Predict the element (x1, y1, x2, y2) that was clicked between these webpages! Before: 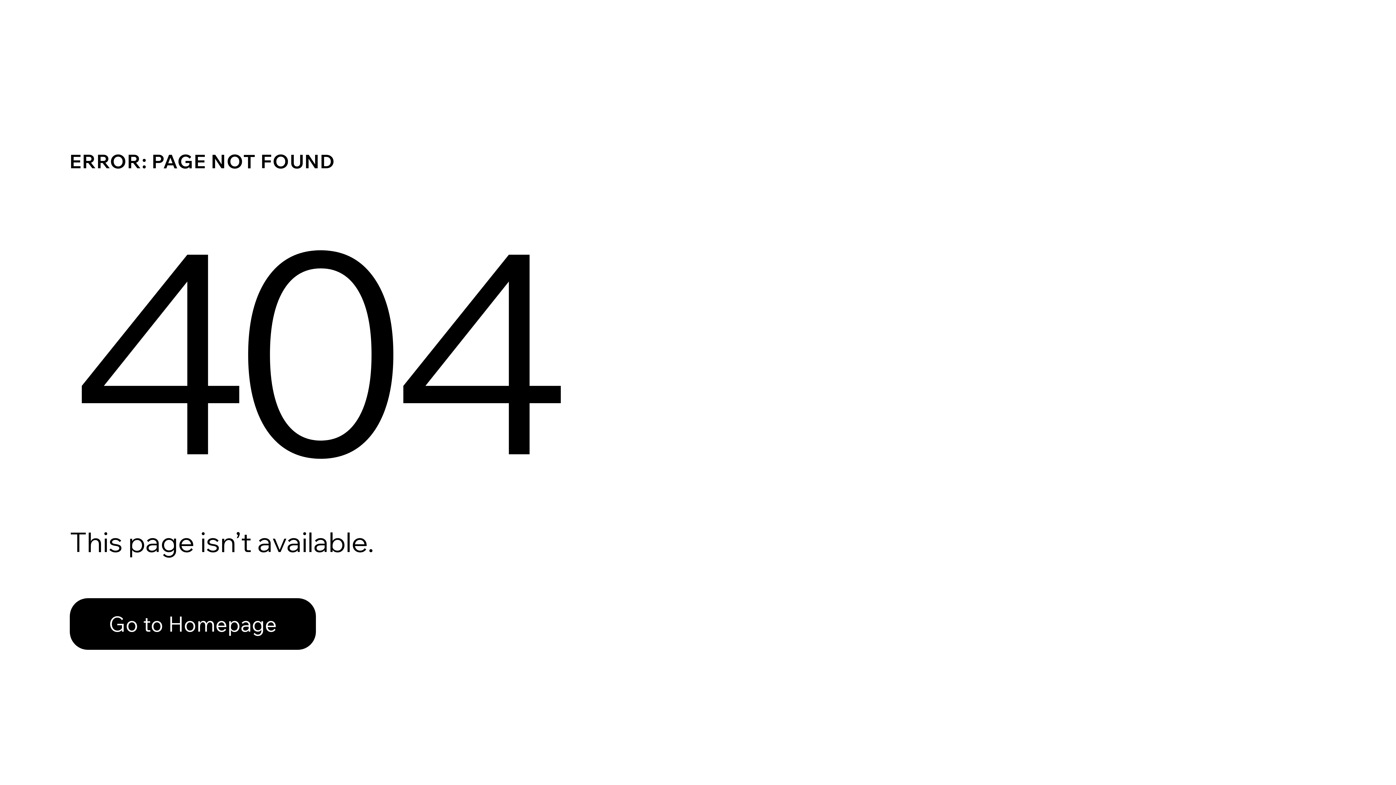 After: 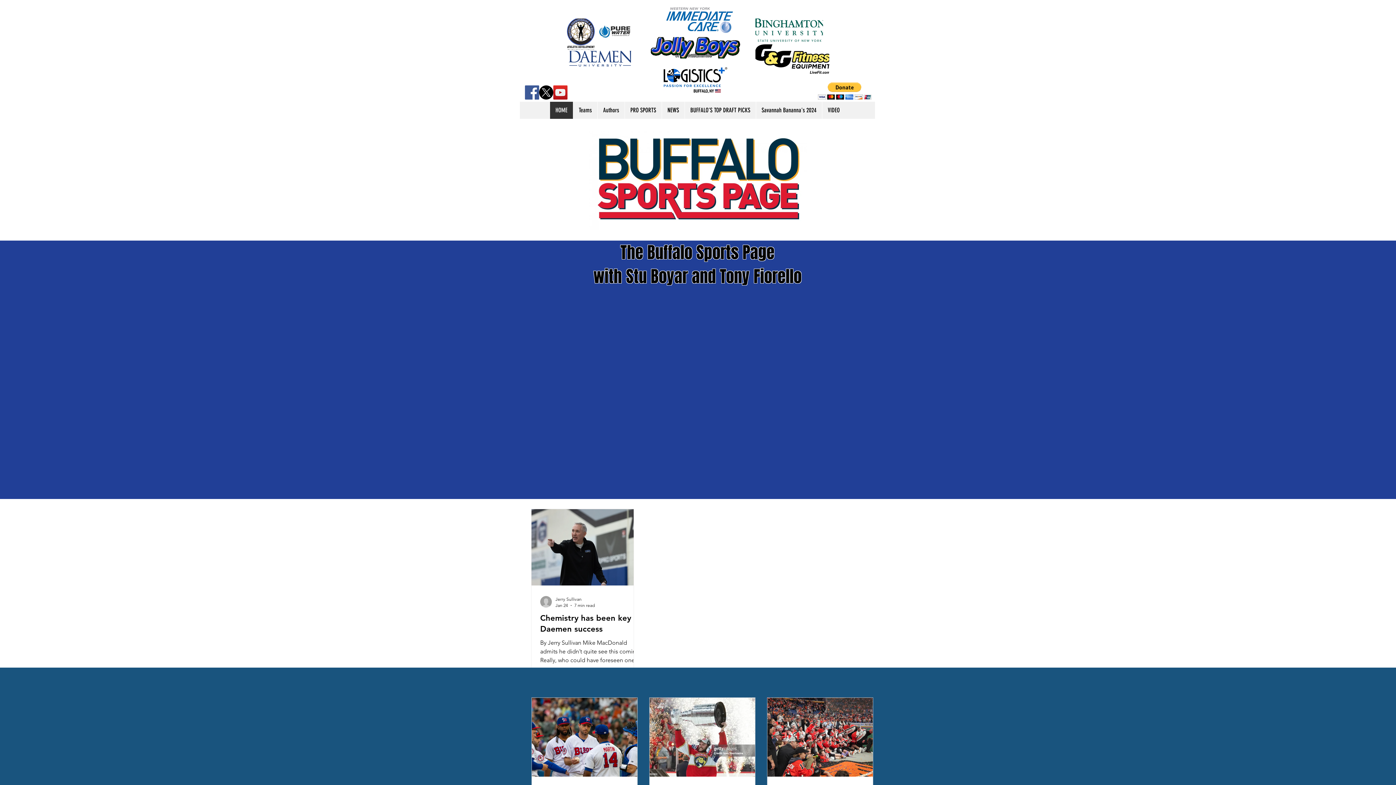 Action: bbox: (69, 598, 316, 650) label: Go to Homepage